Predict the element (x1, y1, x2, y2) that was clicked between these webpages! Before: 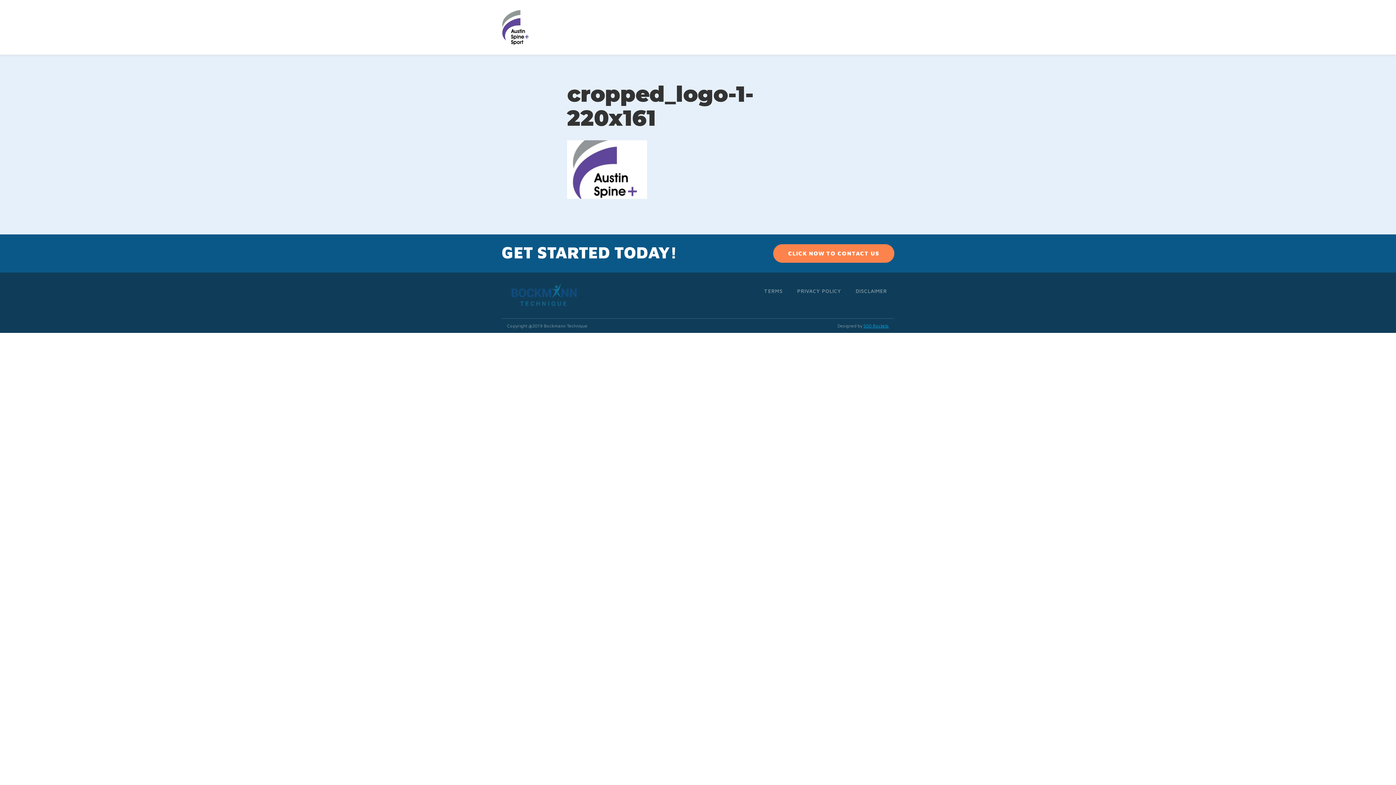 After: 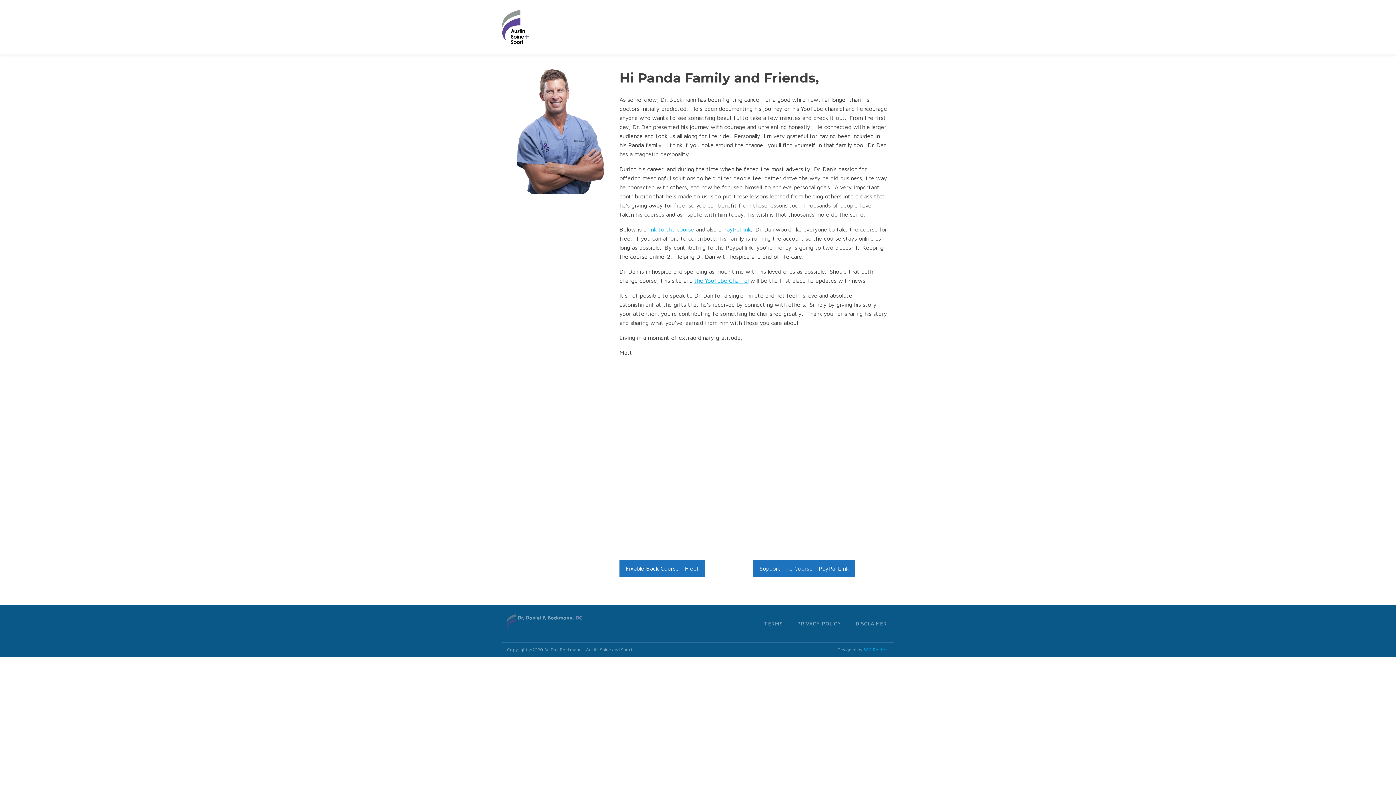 Action: bbox: (501, 280, 587, 311)